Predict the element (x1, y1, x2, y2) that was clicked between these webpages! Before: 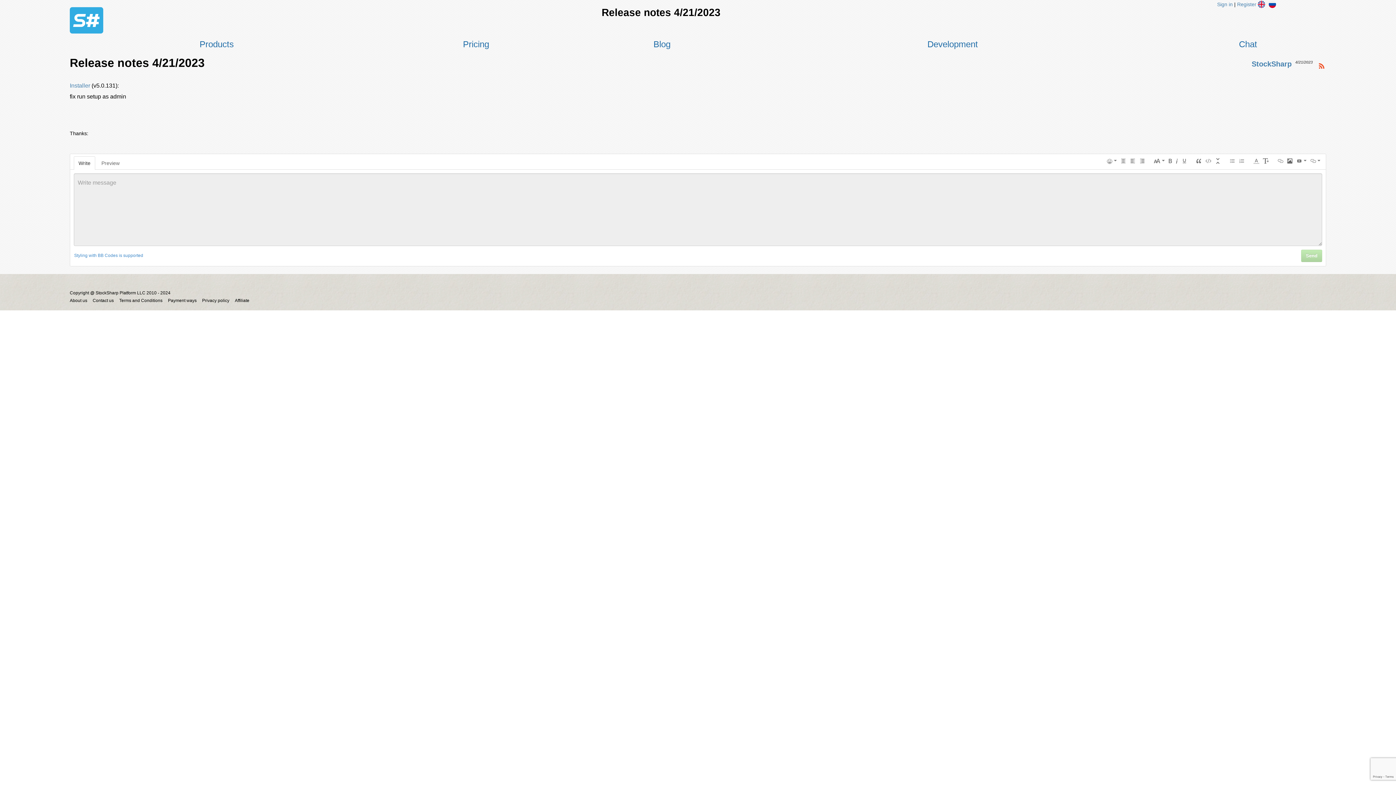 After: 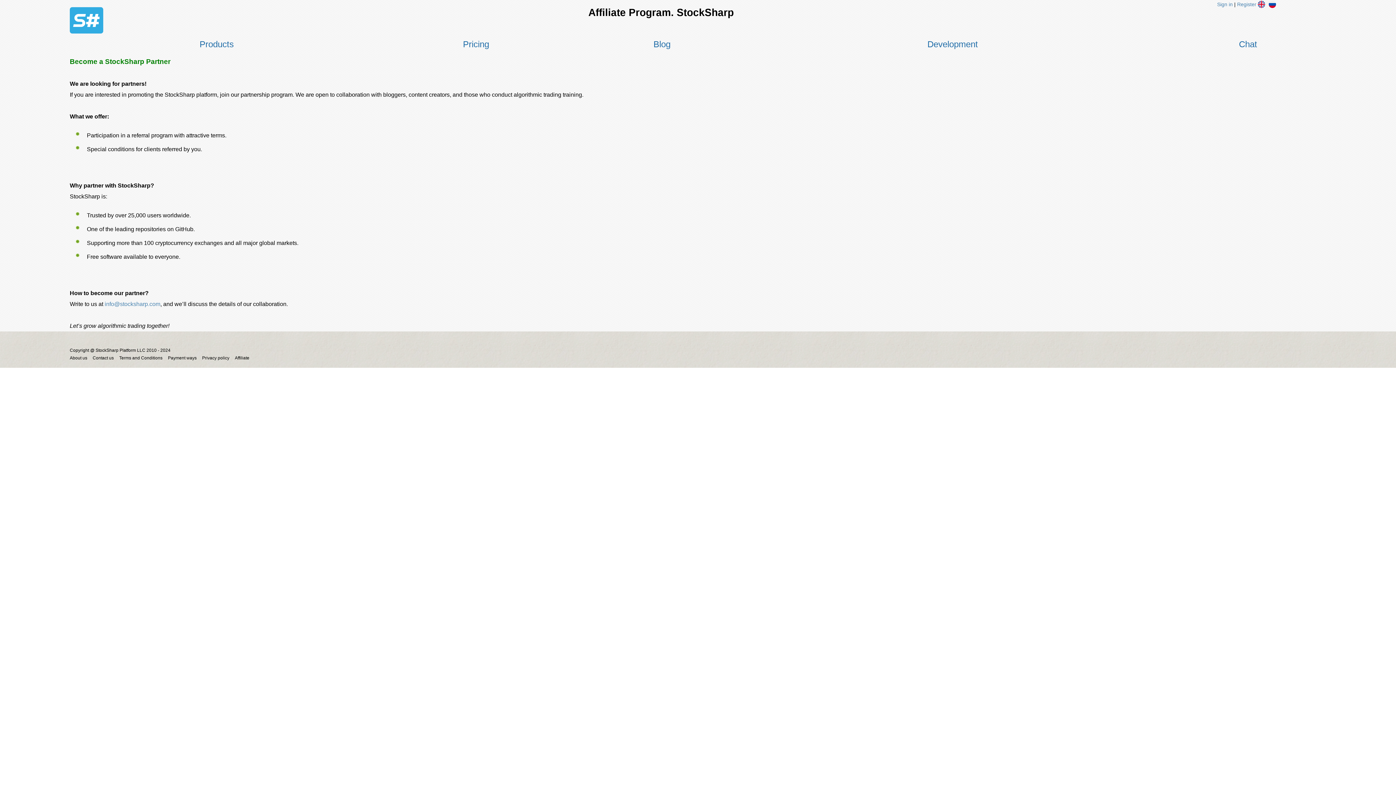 Action: label: Affiliate bbox: (234, 298, 249, 303)